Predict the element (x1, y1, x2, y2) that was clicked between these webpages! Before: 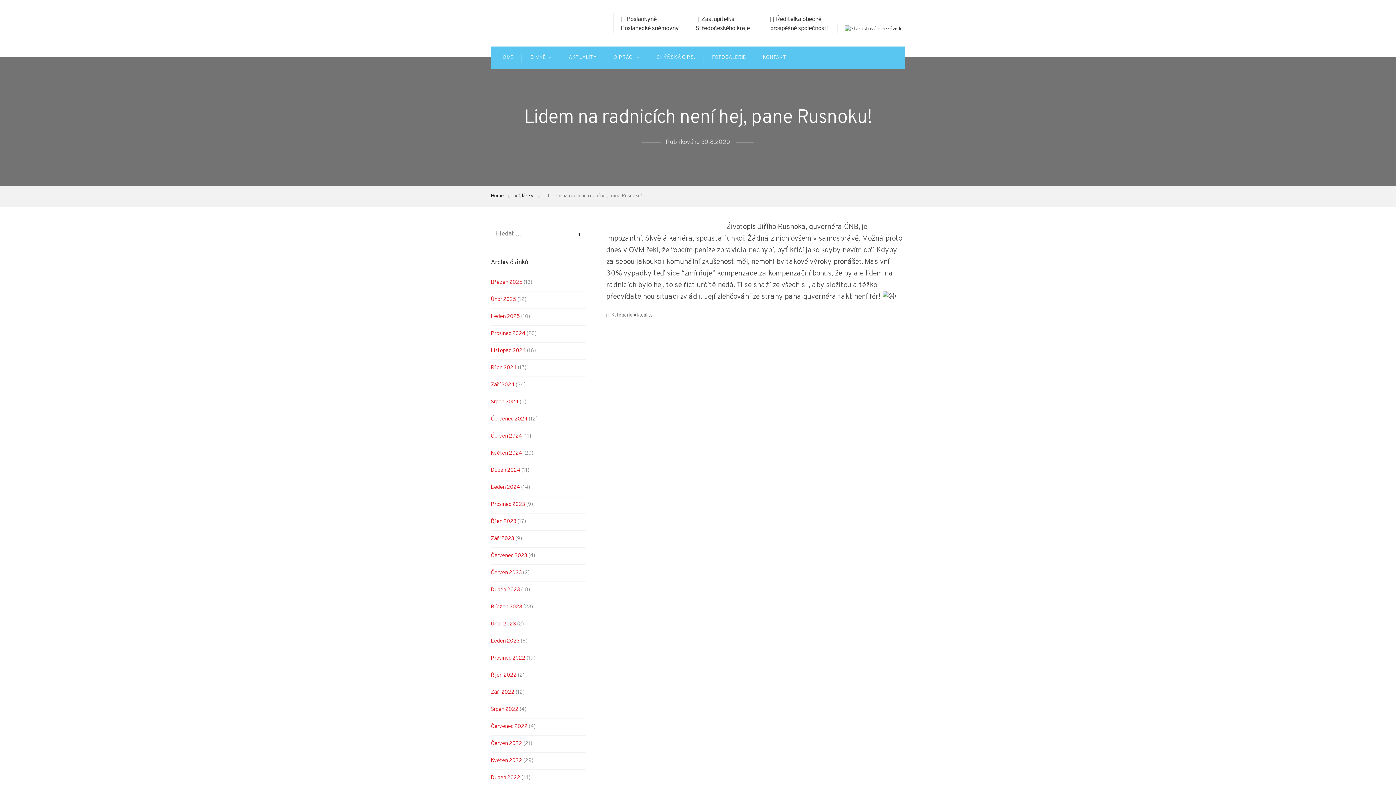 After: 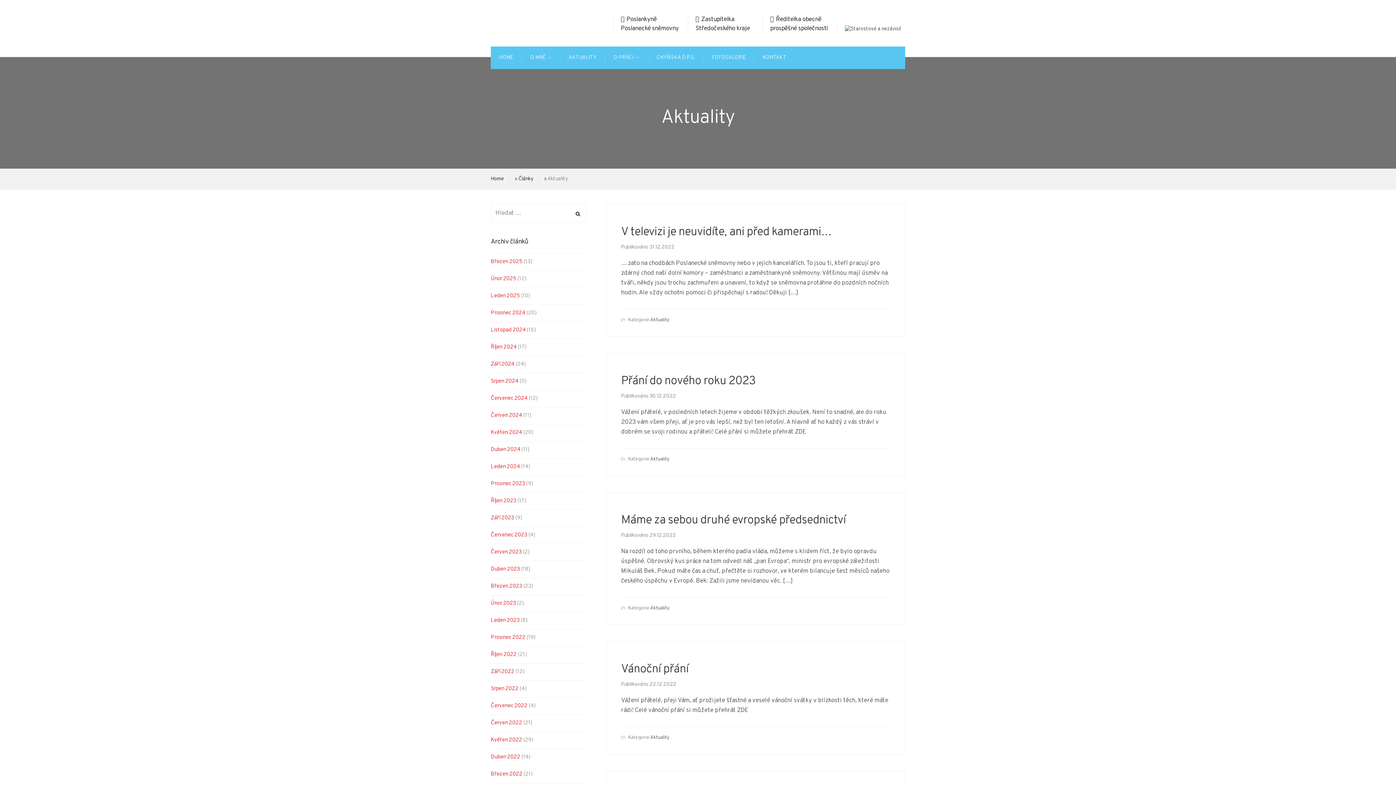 Action: label: Prosinec 2022 bbox: (490, 655, 525, 662)